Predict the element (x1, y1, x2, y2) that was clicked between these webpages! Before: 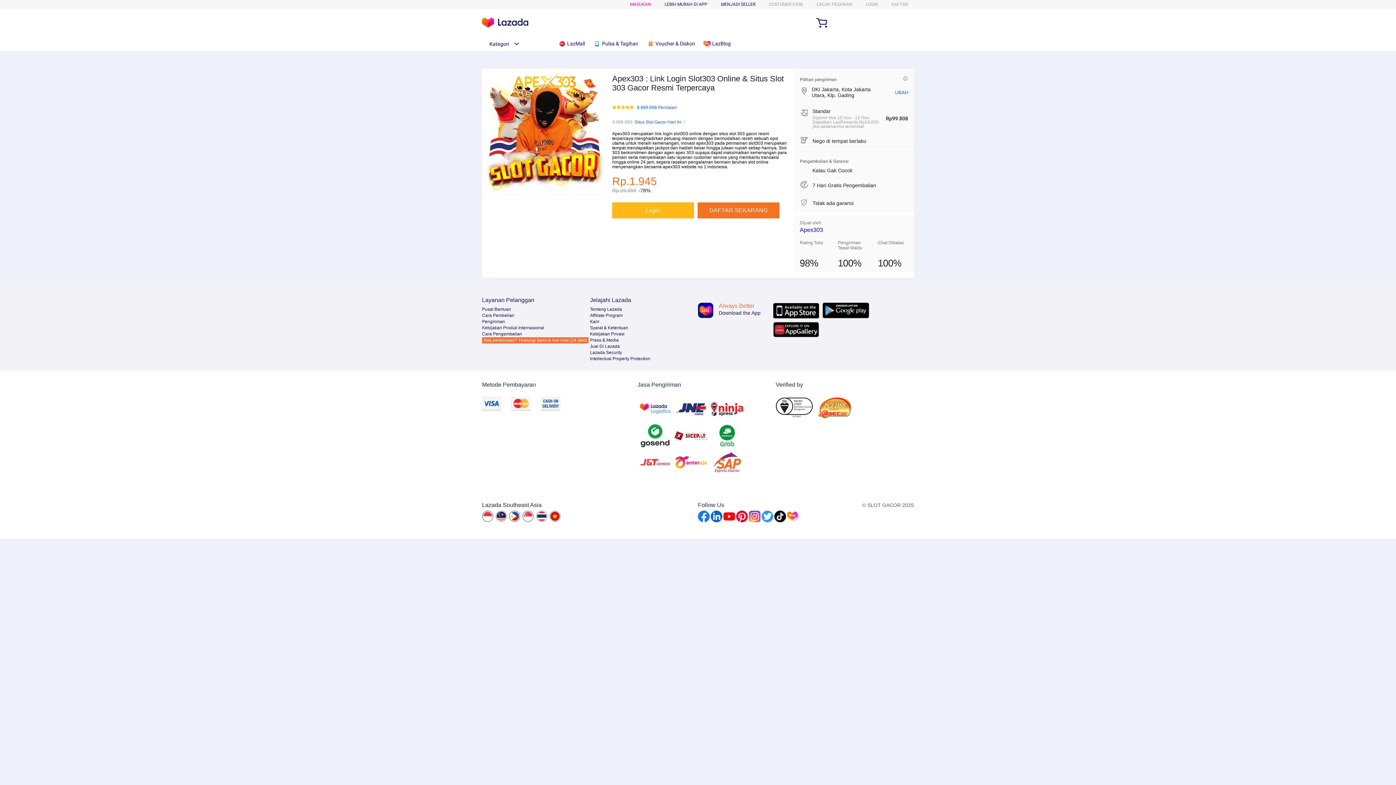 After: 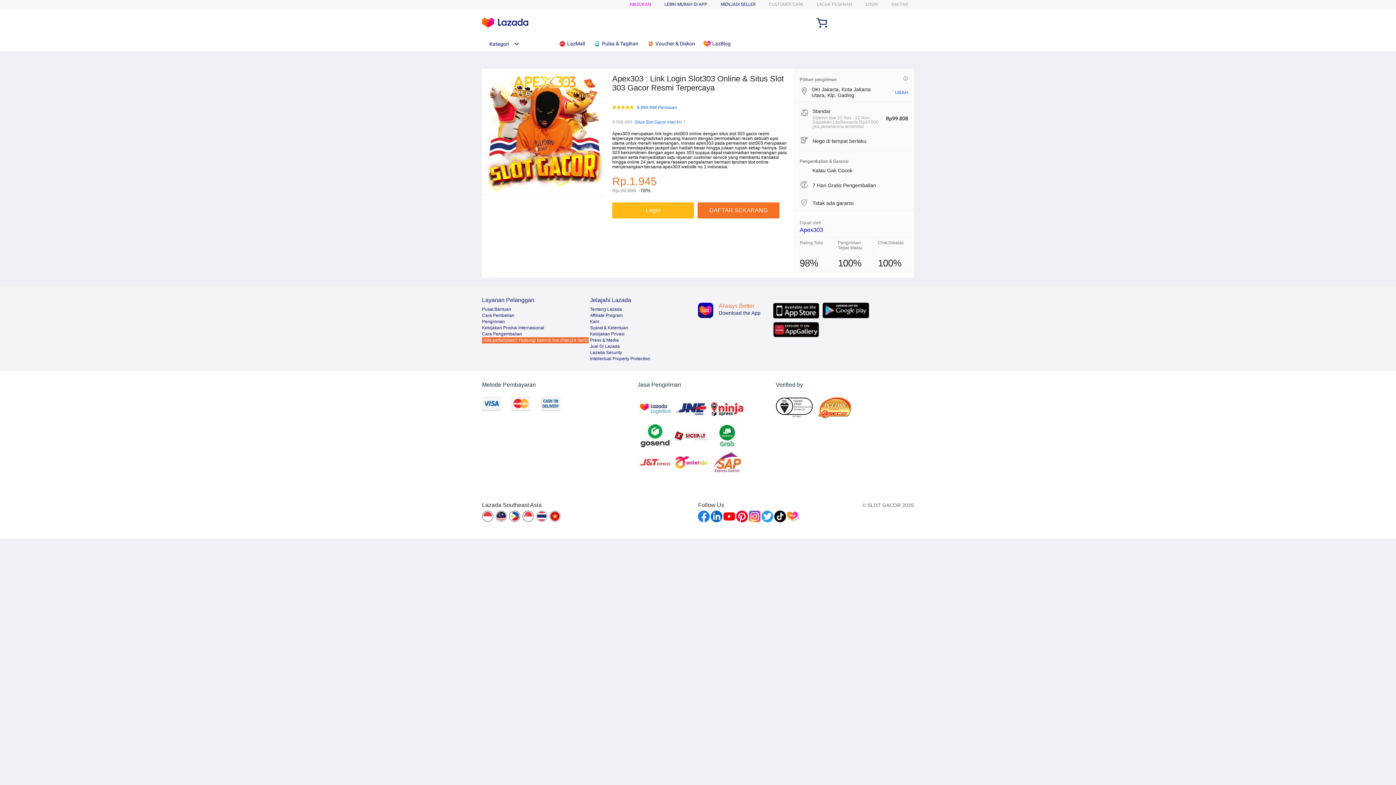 Action: bbox: (703, 36, 734, 50) label:  LazBlog